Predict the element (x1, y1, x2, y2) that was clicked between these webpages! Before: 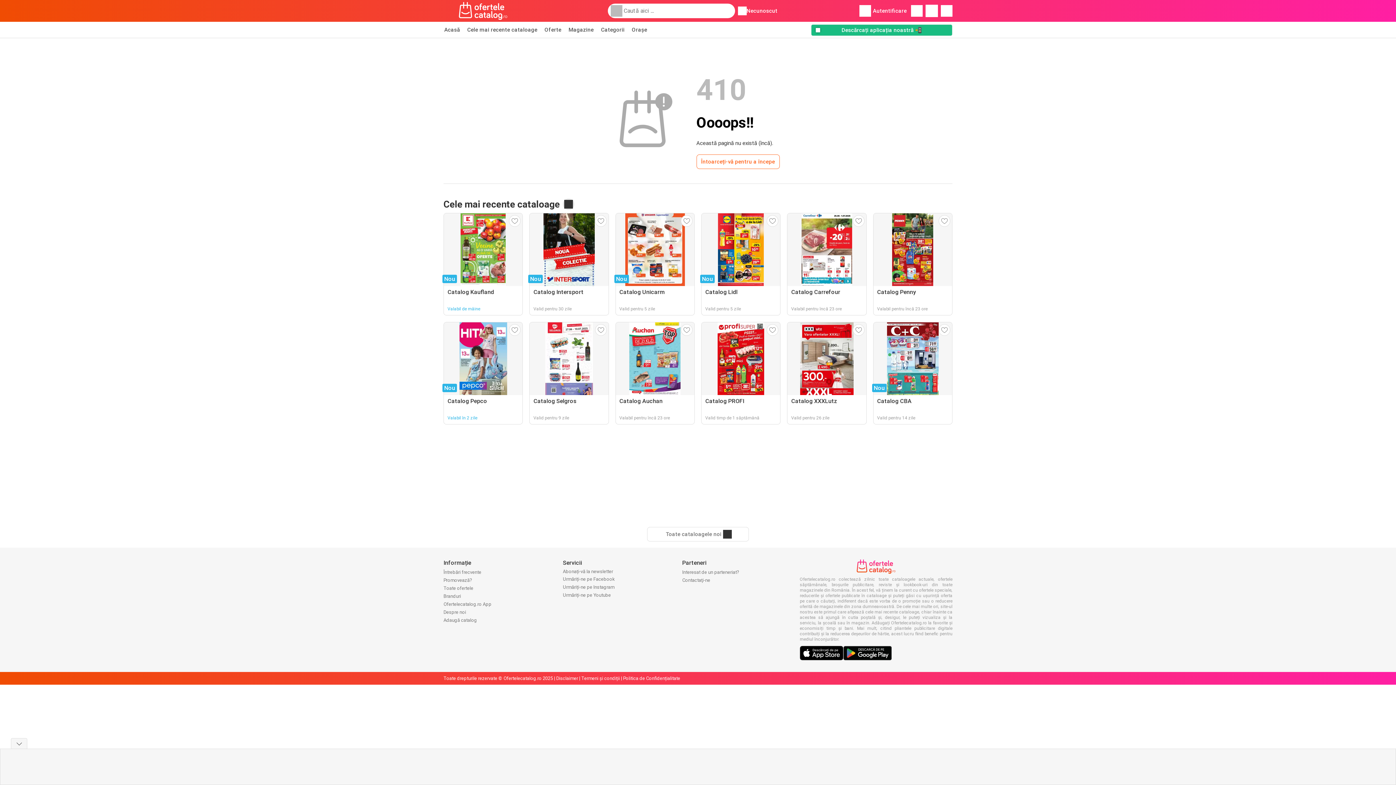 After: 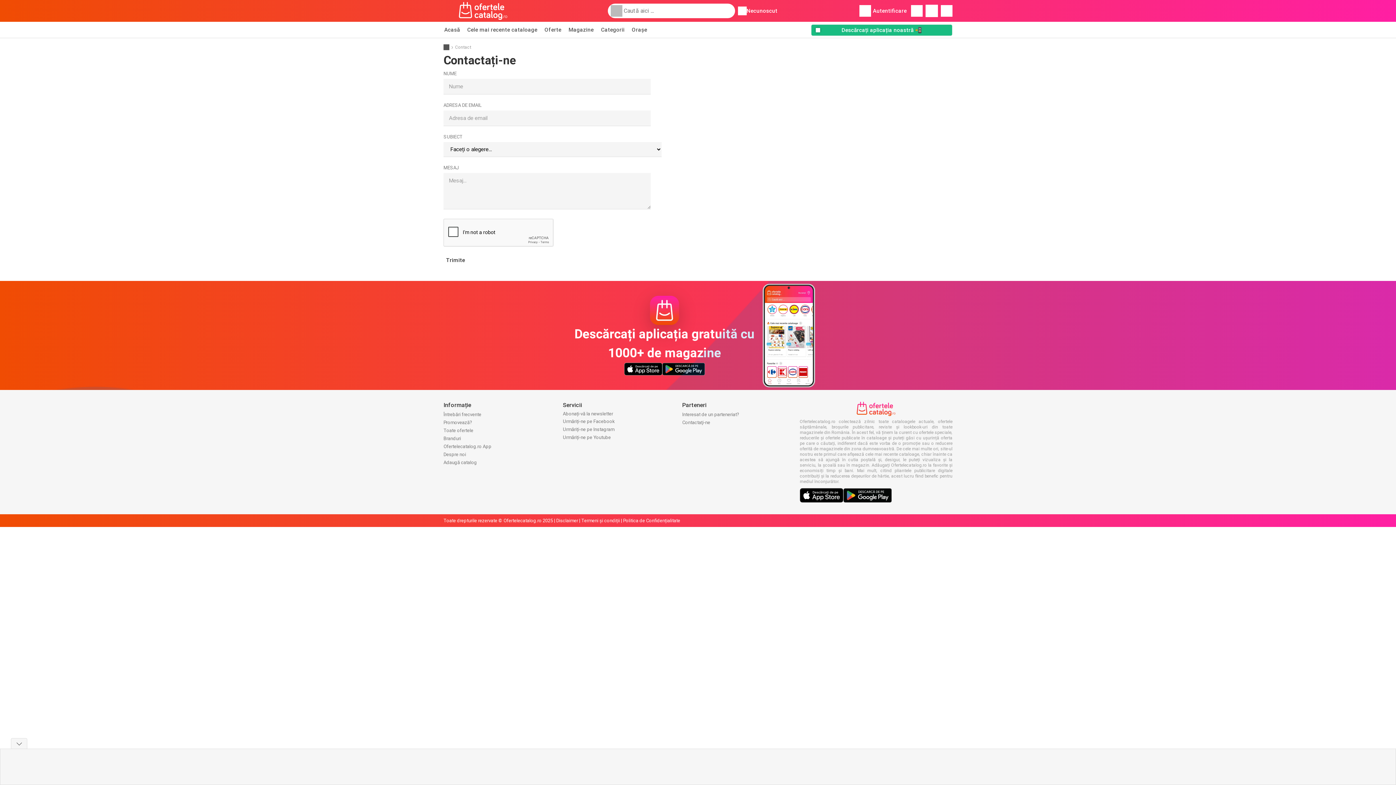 Action: bbox: (443, 577, 472, 583) label: Promovează?